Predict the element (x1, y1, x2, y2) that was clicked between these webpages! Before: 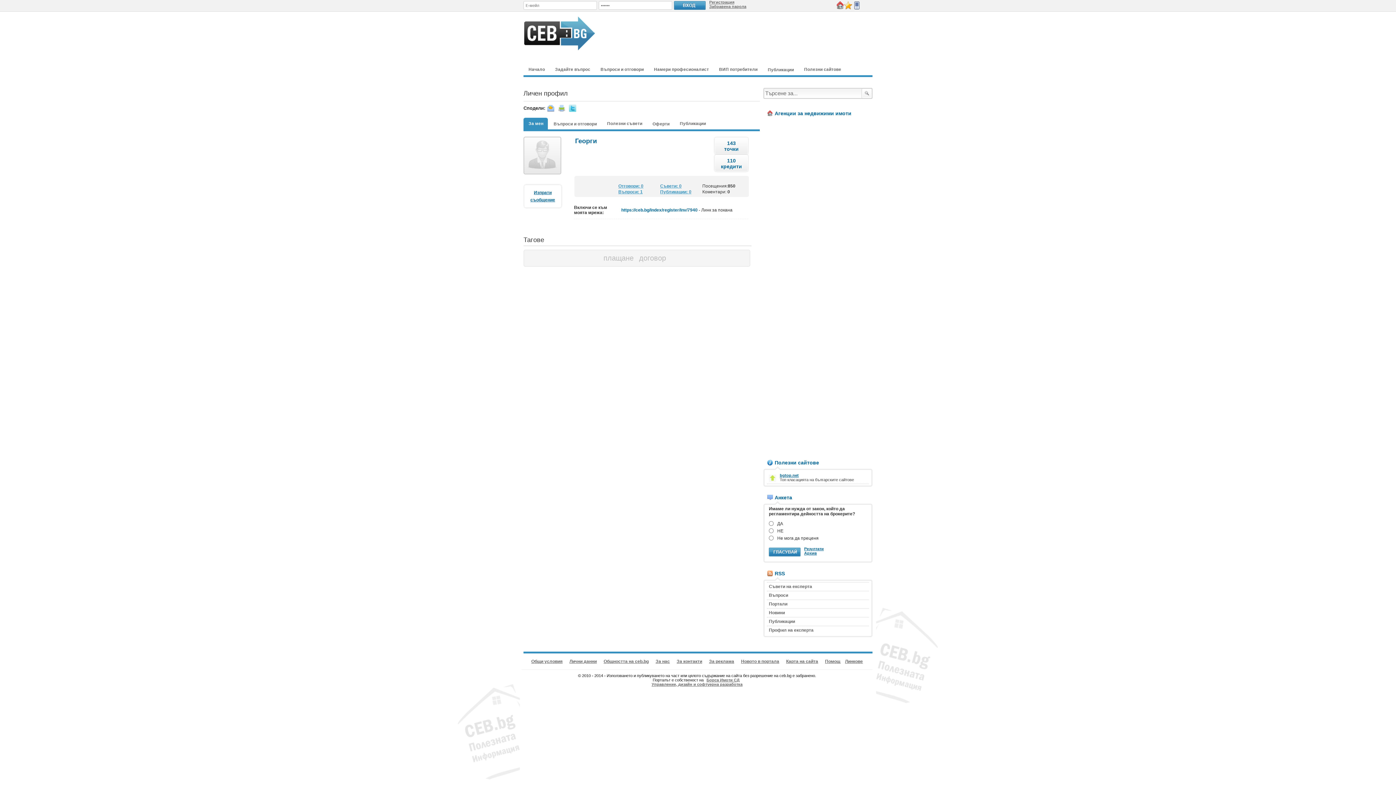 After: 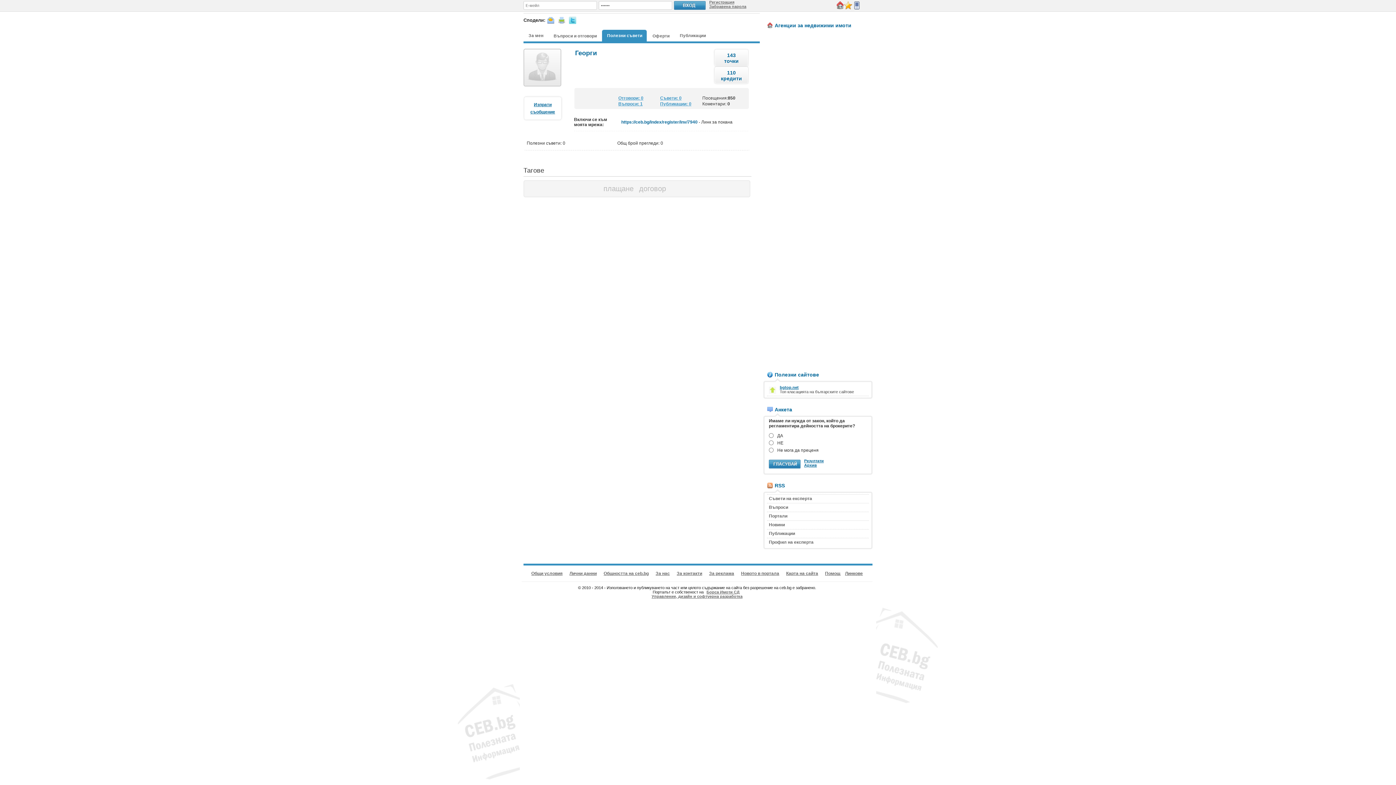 Action: bbox: (660, 183, 681, 188) label: Съвети: 0